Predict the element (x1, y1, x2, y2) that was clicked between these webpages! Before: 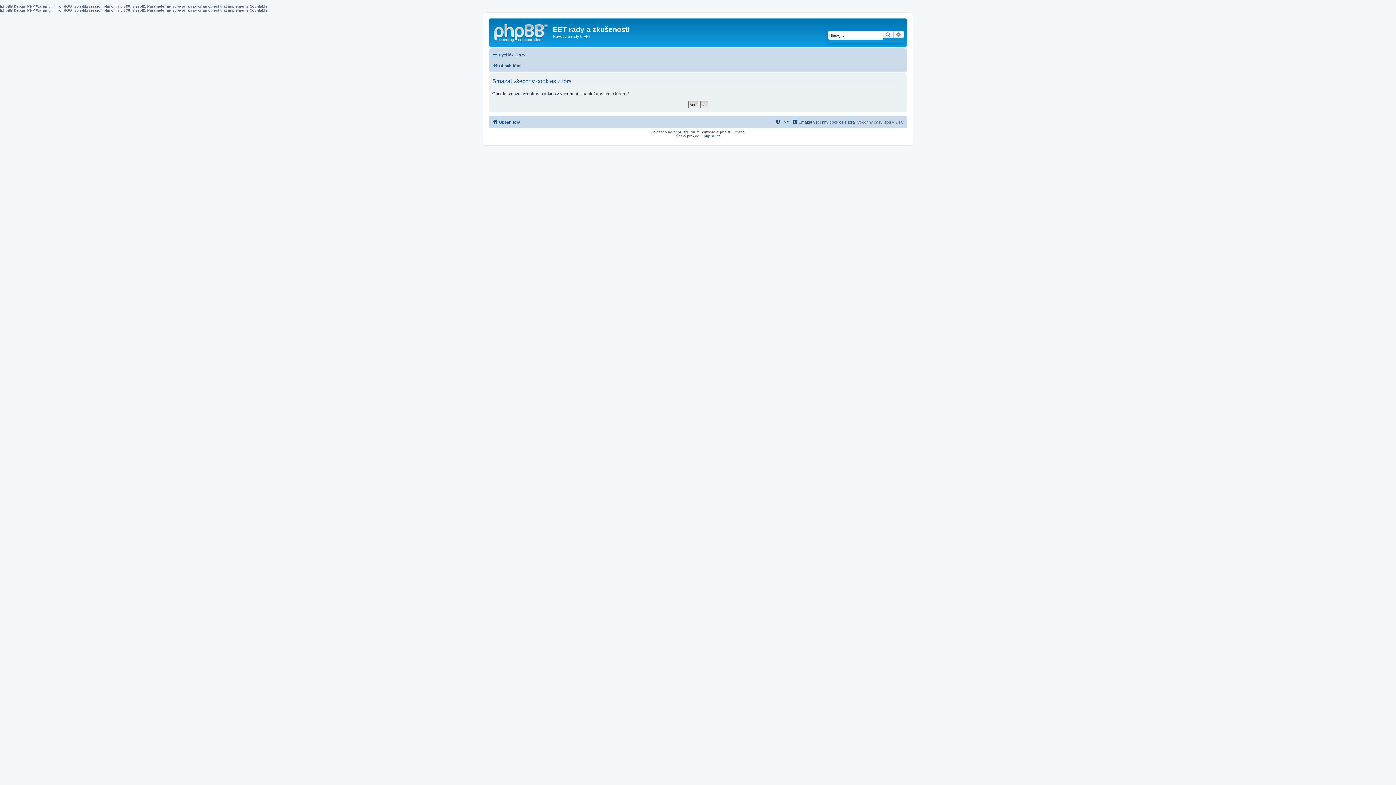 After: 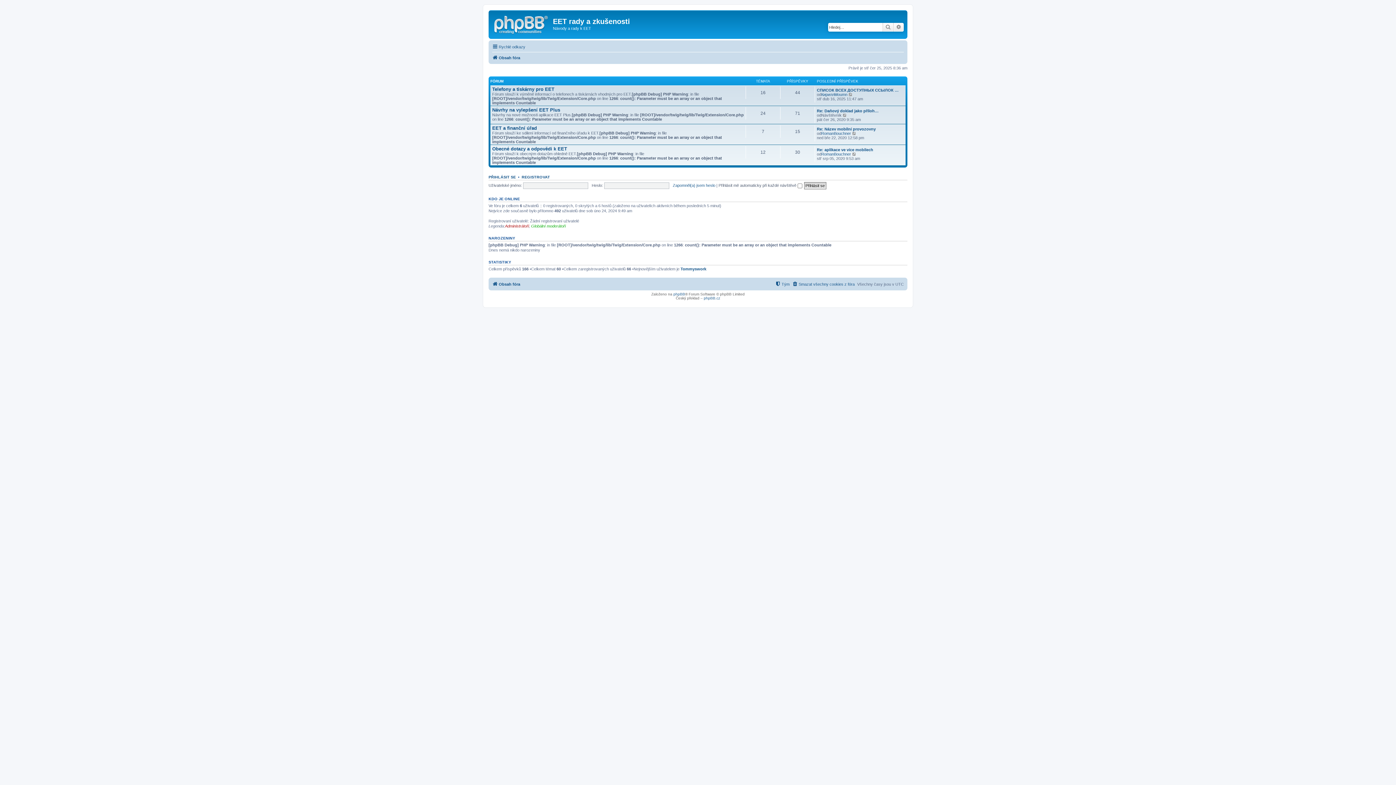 Action: label: Obsah fóra bbox: (492, 117, 520, 126)